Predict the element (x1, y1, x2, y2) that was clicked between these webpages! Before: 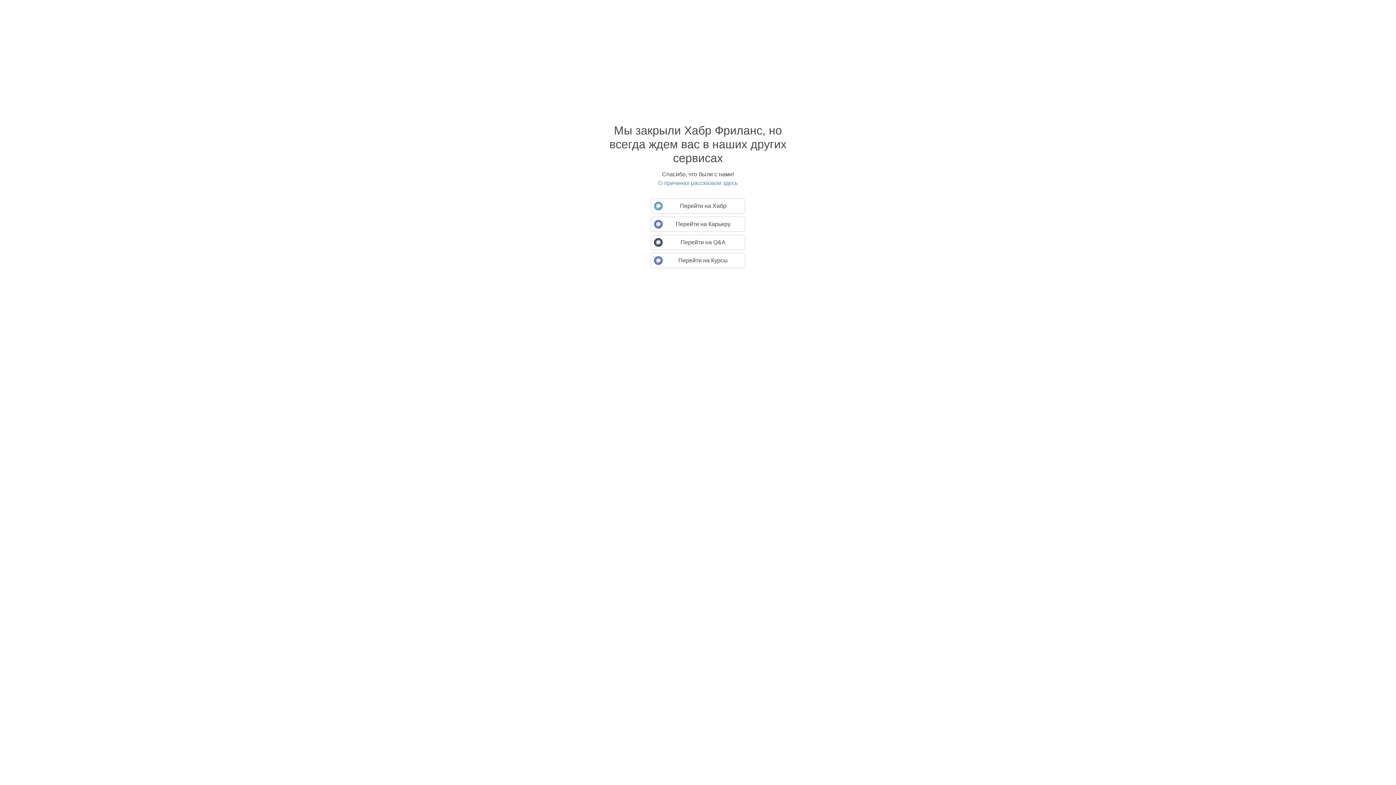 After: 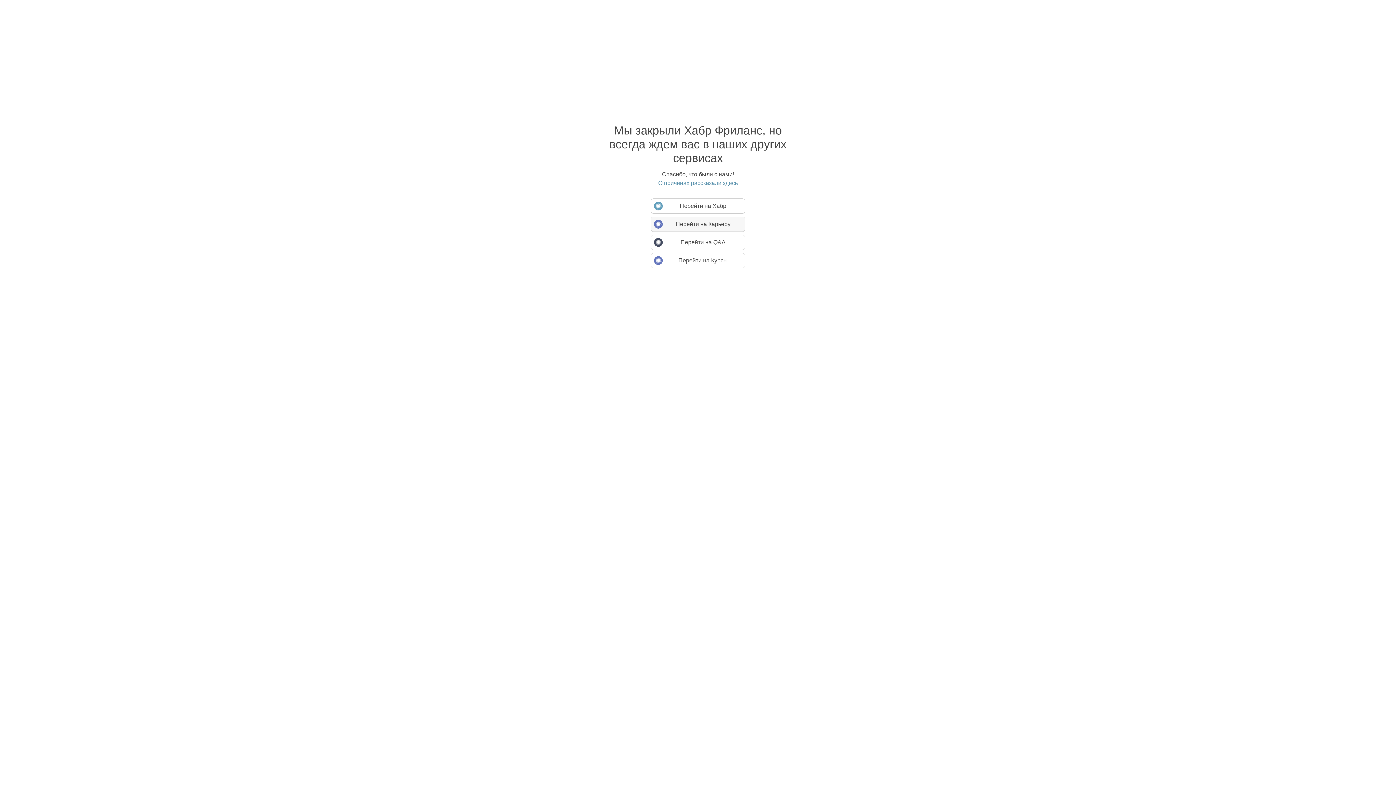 Action: bbox: (650, 216, 745, 232) label: Перейти на Карьеру